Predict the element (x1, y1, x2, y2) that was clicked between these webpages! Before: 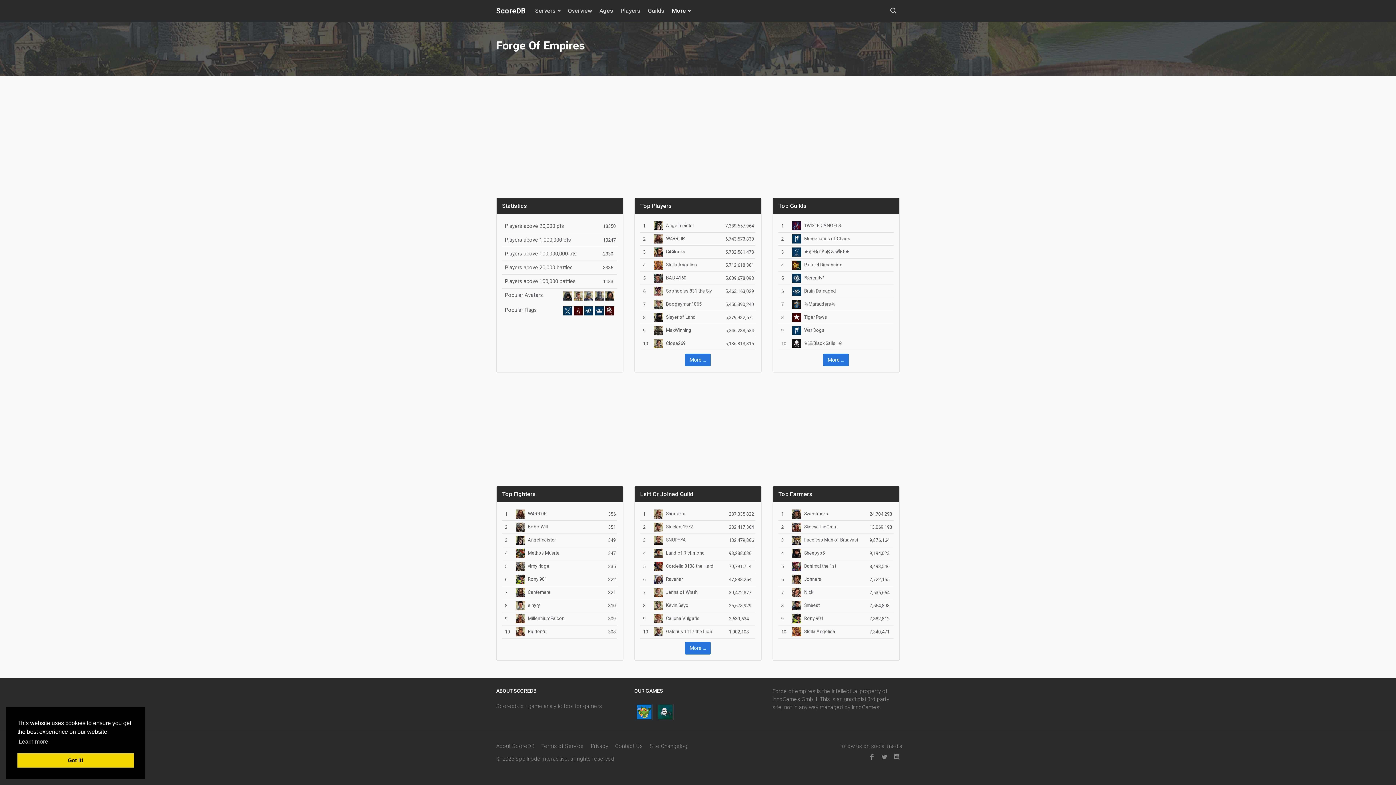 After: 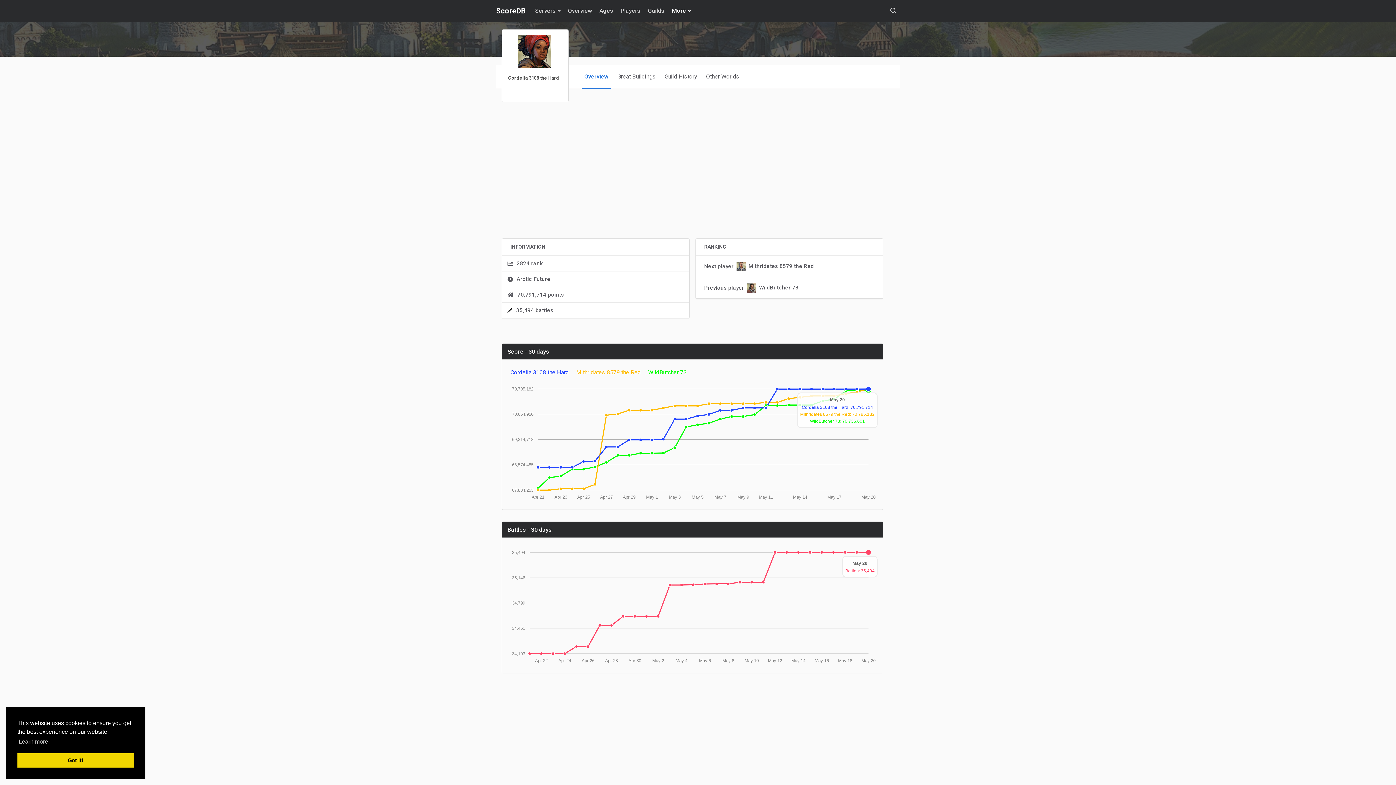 Action: label: Cordelia 3108 the Hard bbox: (654, 563, 713, 569)